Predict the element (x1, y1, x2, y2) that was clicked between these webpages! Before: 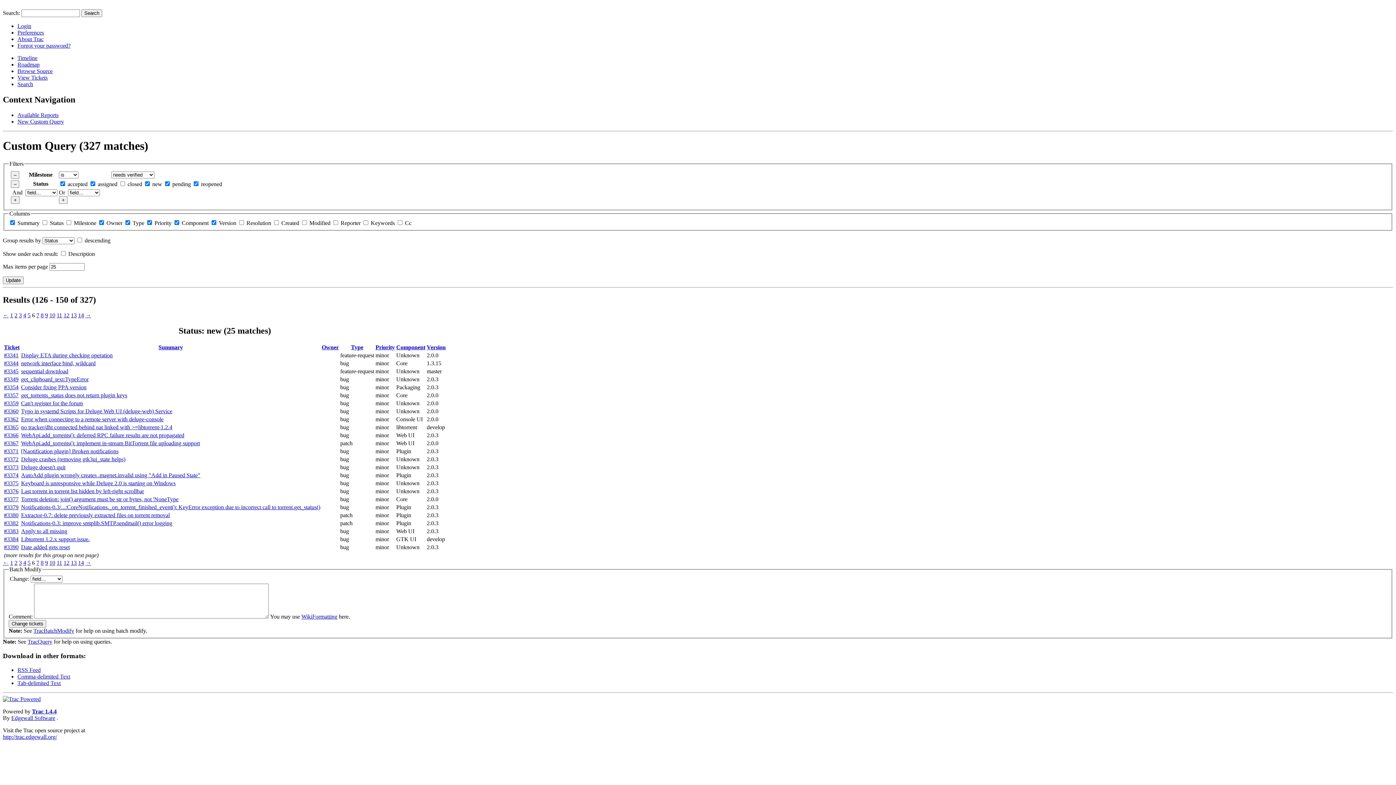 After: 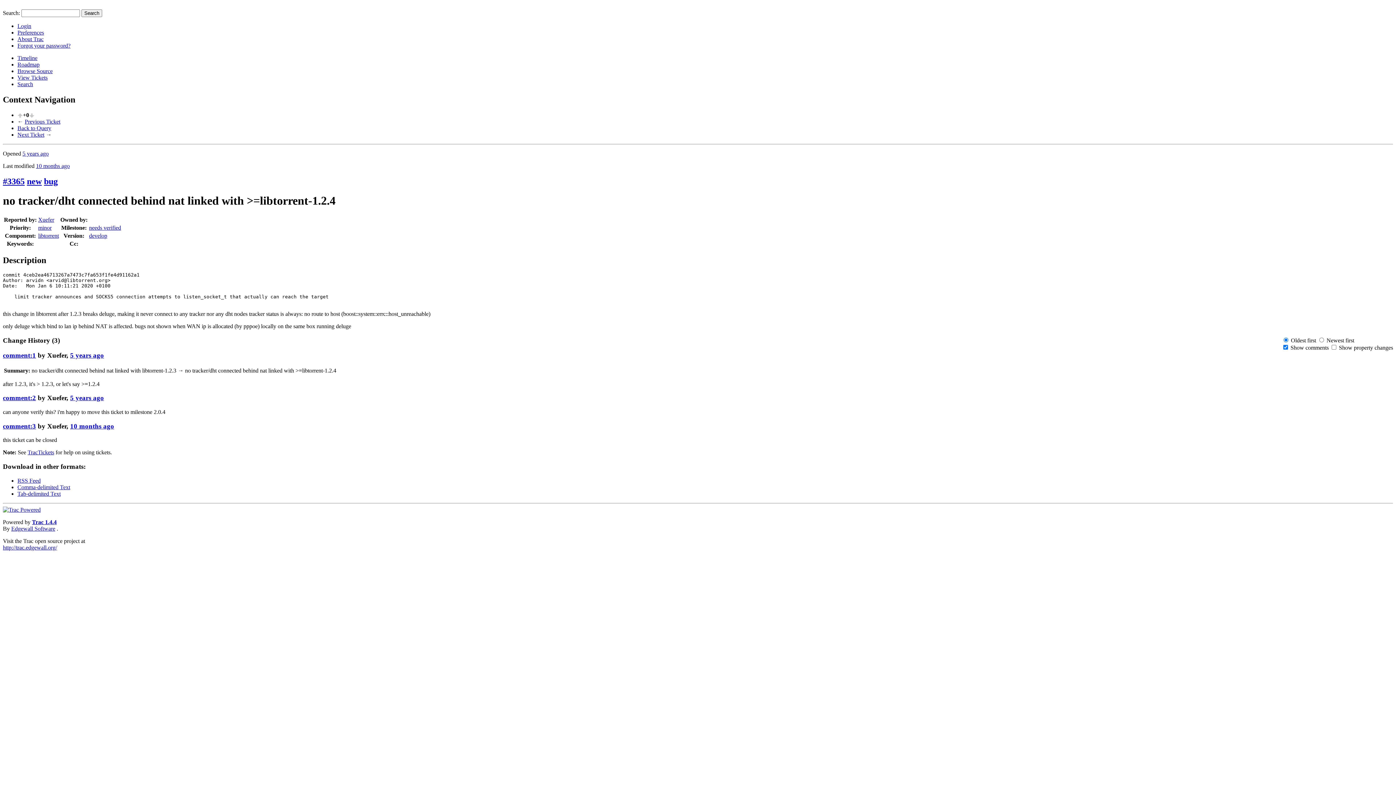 Action: bbox: (4, 424, 18, 430) label: #3365